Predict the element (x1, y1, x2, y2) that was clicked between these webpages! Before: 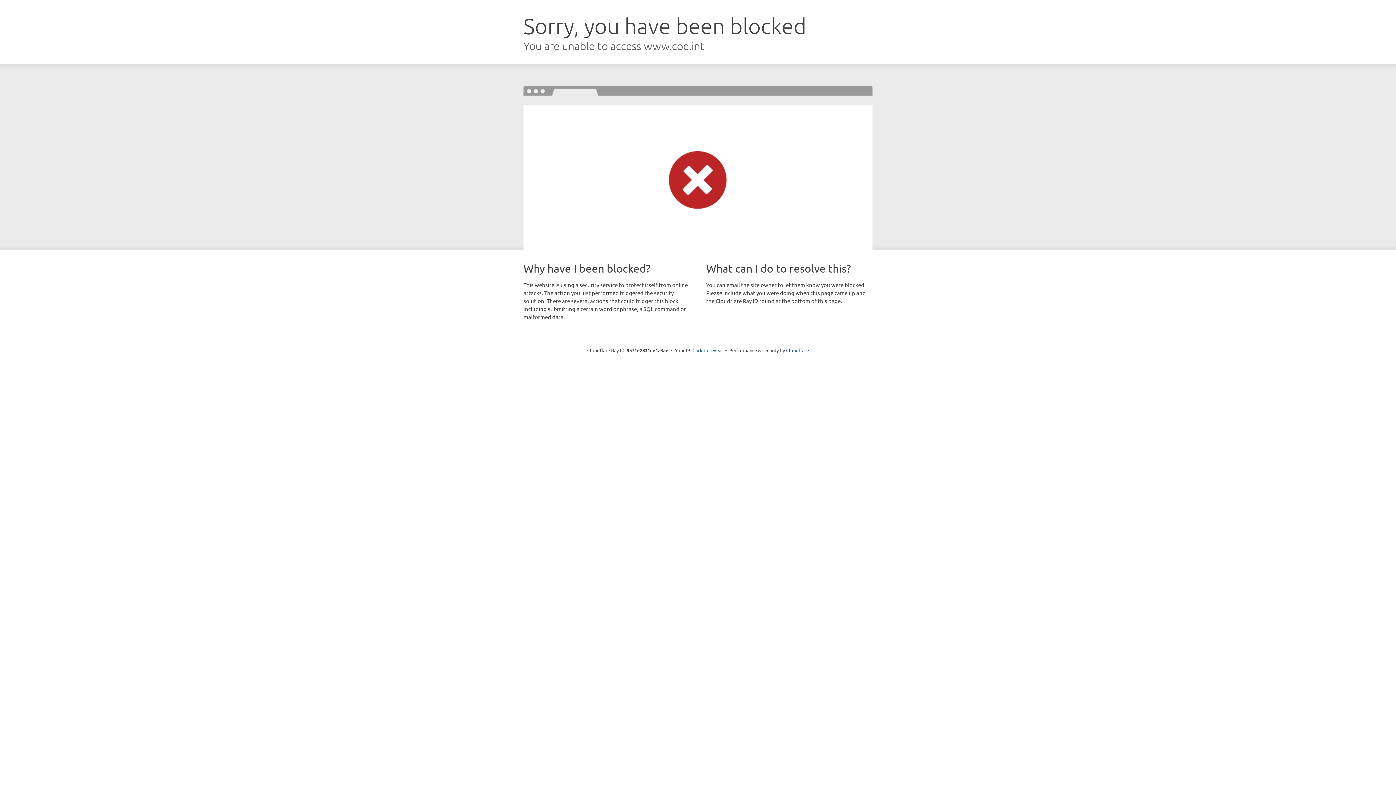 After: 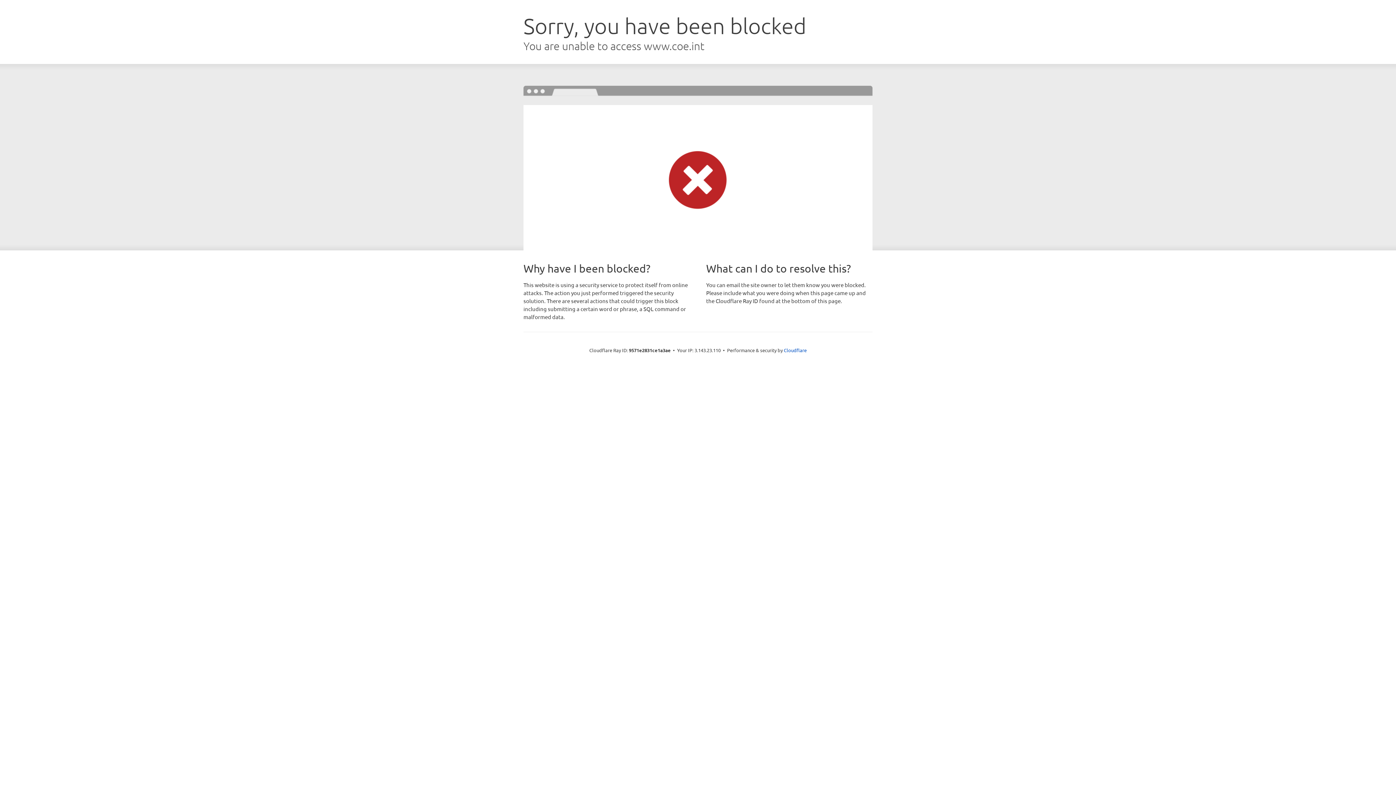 Action: label: Click to reveal bbox: (692, 346, 723, 353)